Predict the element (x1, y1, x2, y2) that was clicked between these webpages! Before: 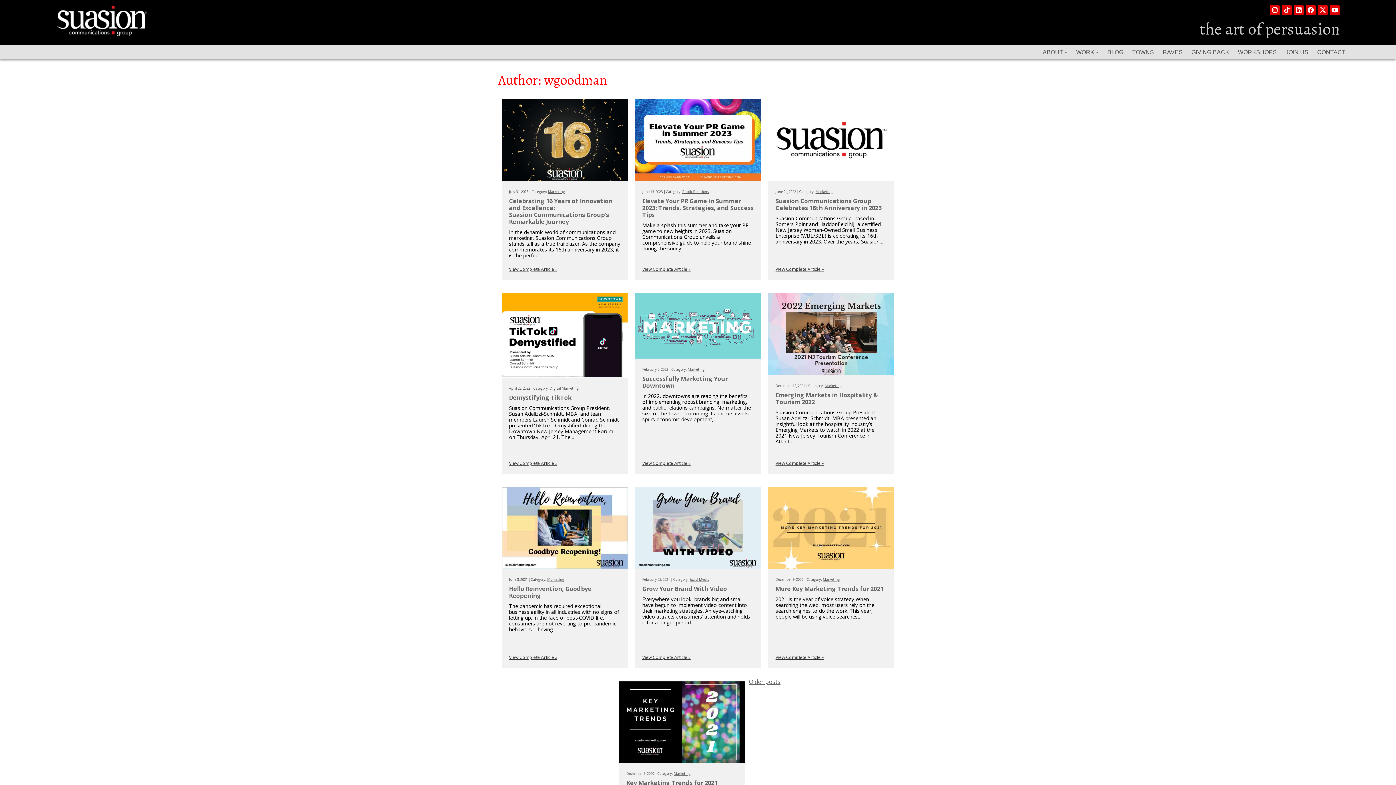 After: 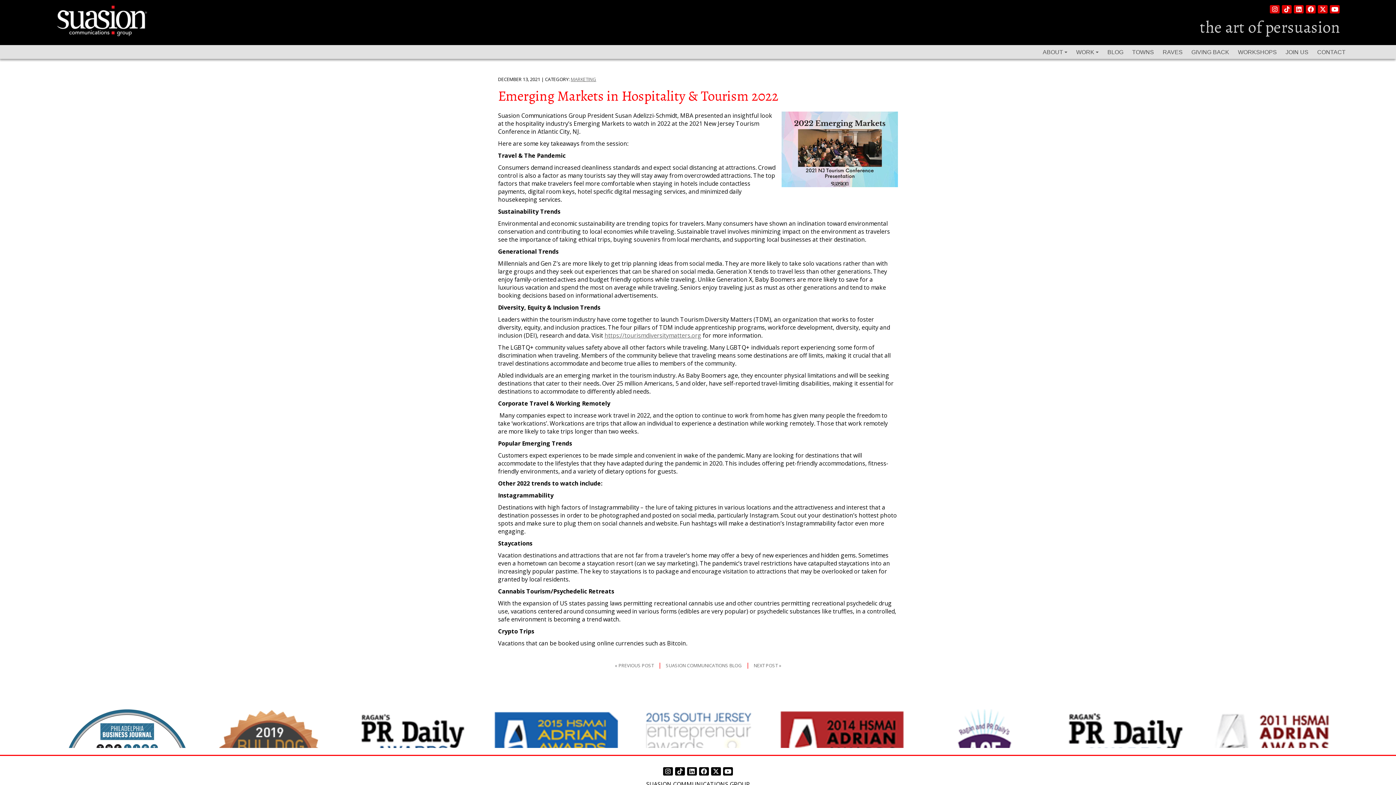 Action: bbox: (775, 460, 824, 466) label: View Complete Article »